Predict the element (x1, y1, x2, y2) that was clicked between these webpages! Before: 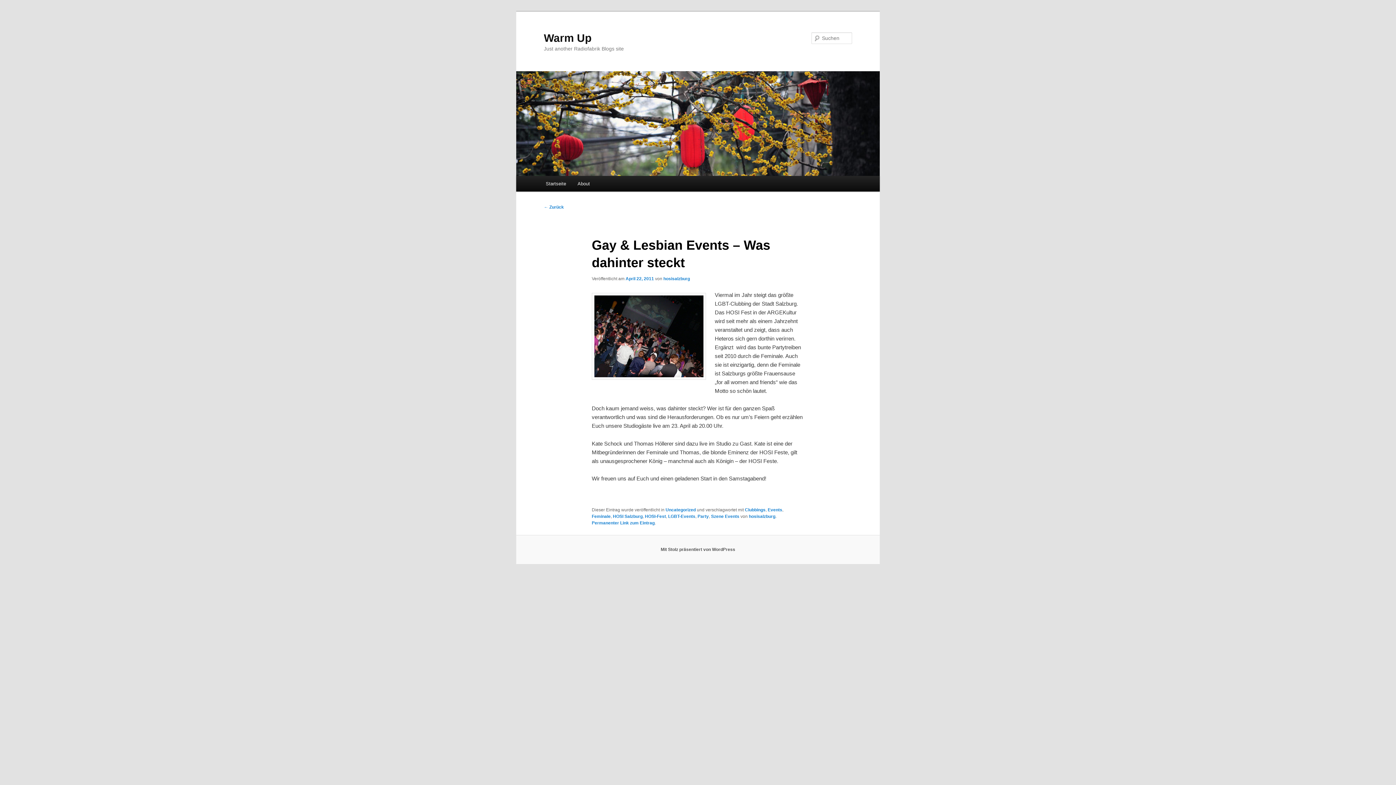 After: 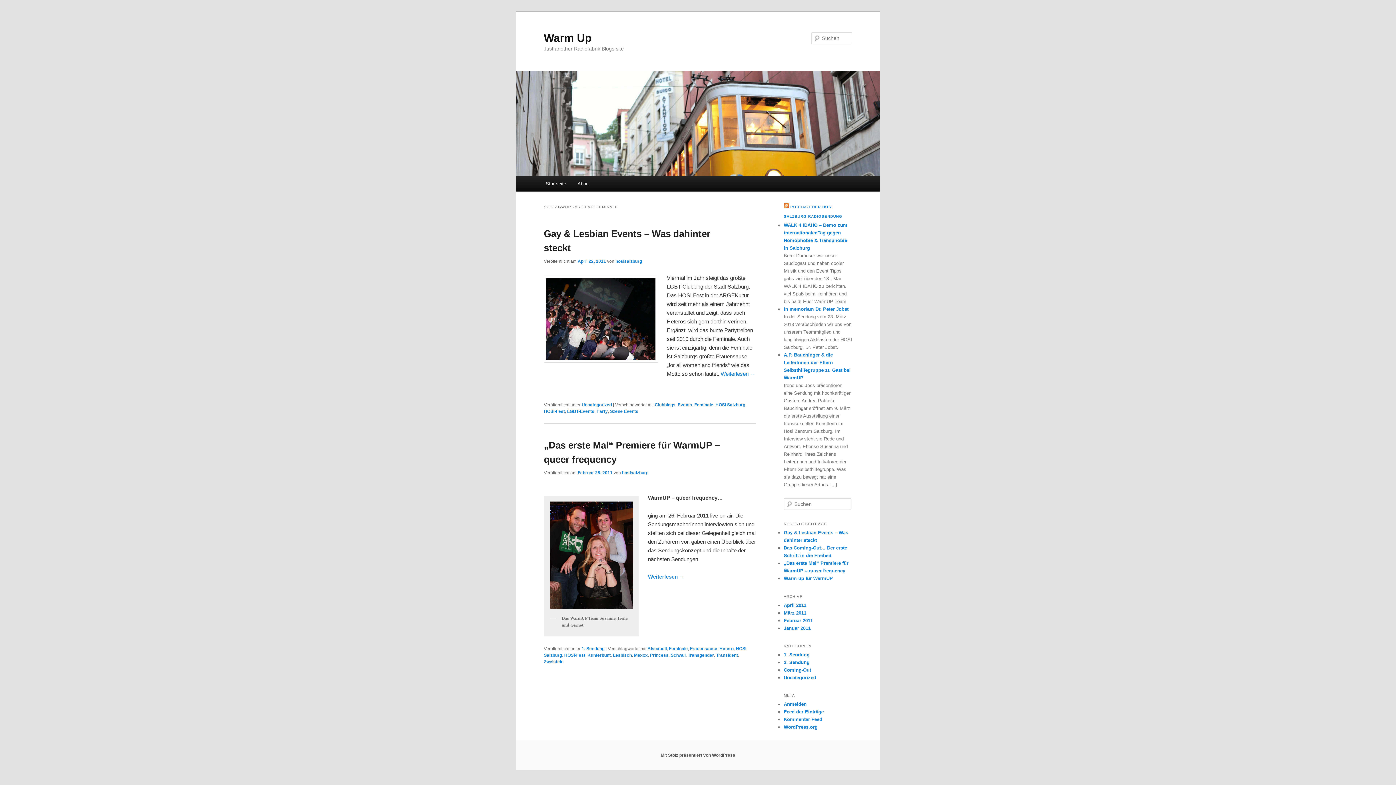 Action: bbox: (591, 514, 610, 519) label: Feminale